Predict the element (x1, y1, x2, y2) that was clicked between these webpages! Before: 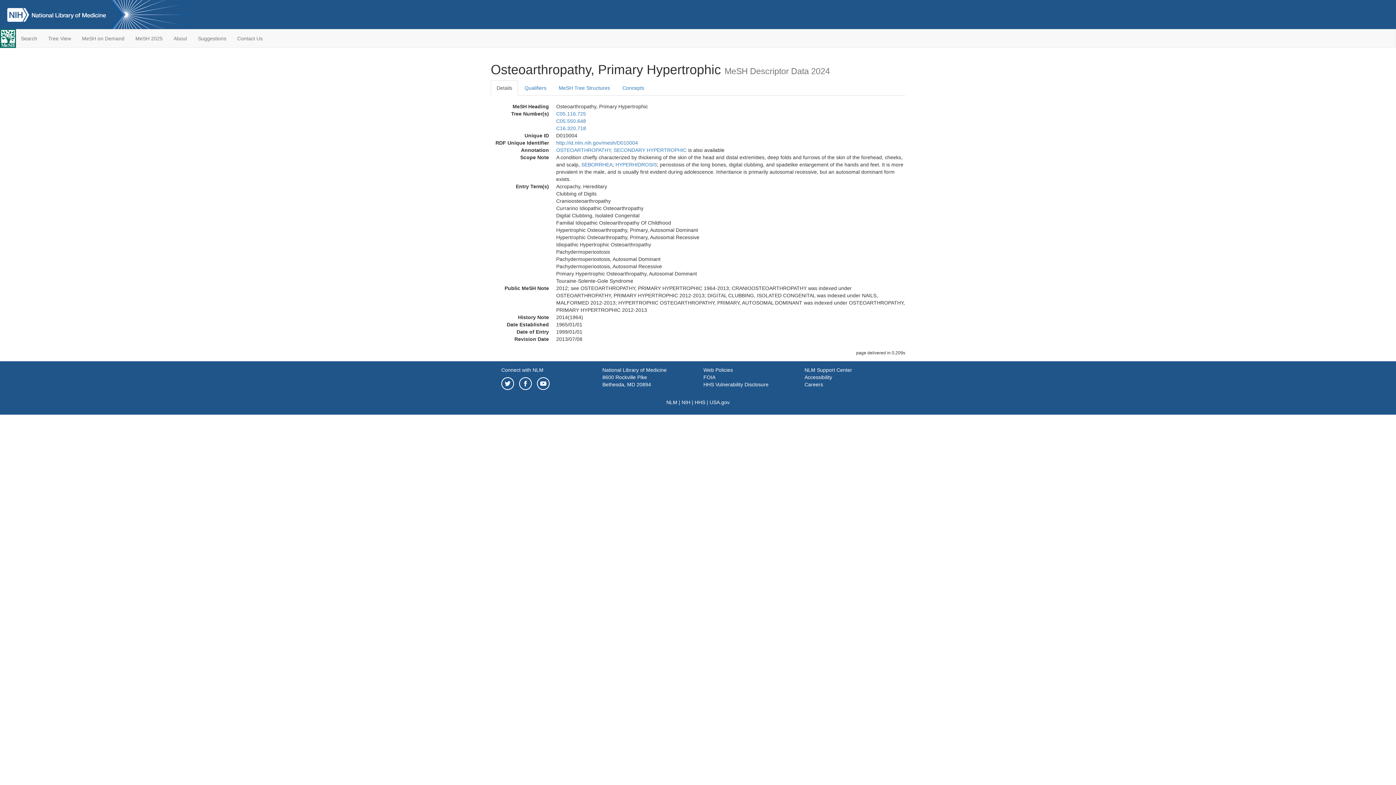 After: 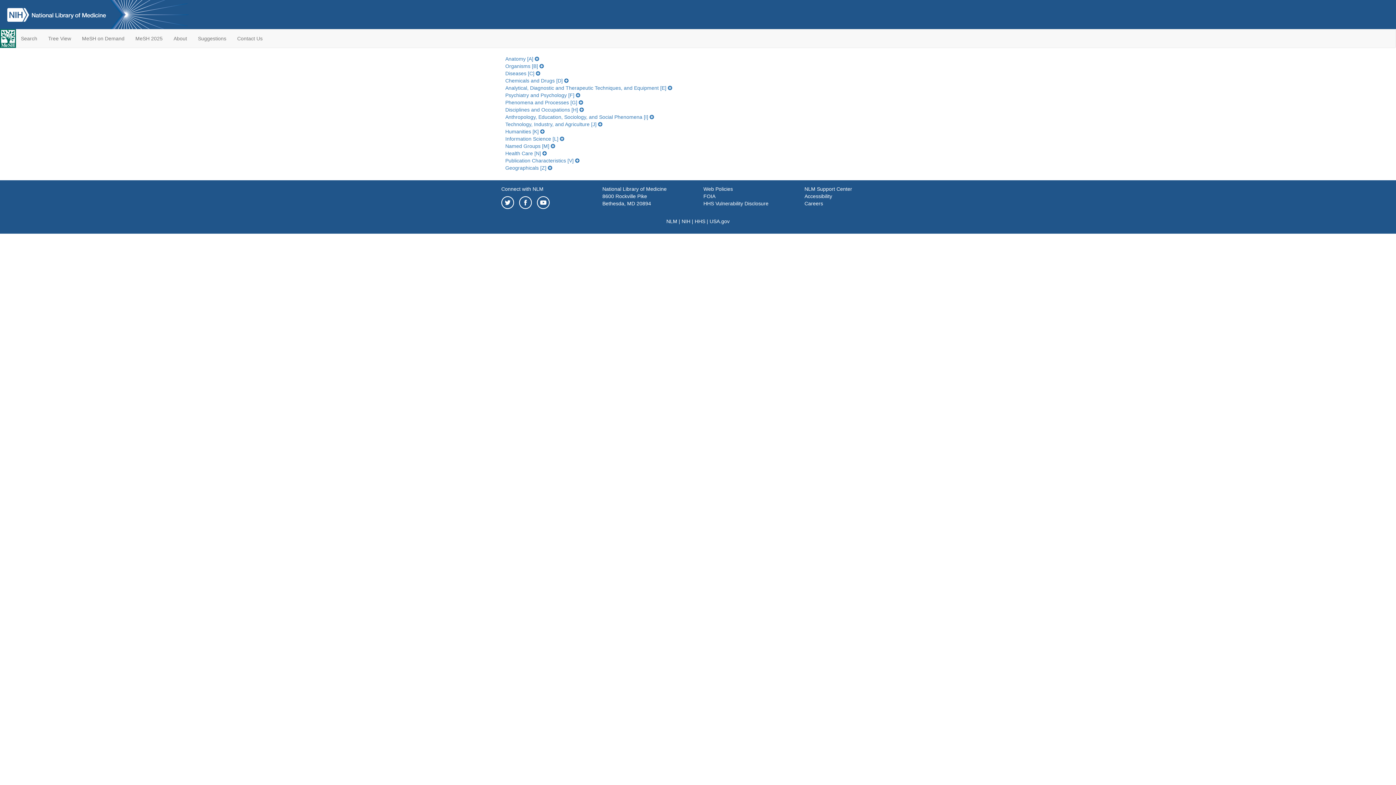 Action: bbox: (42, 29, 76, 47) label: Tree View